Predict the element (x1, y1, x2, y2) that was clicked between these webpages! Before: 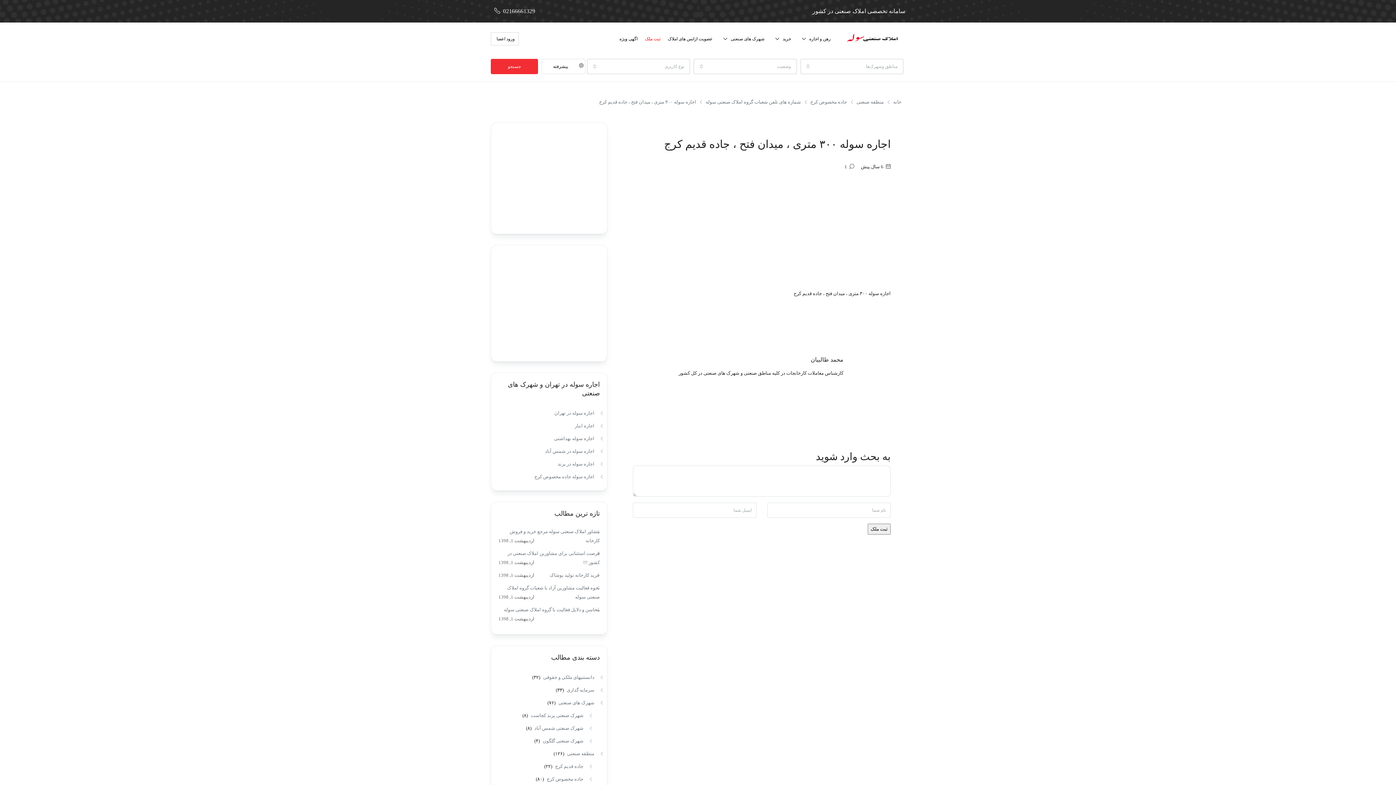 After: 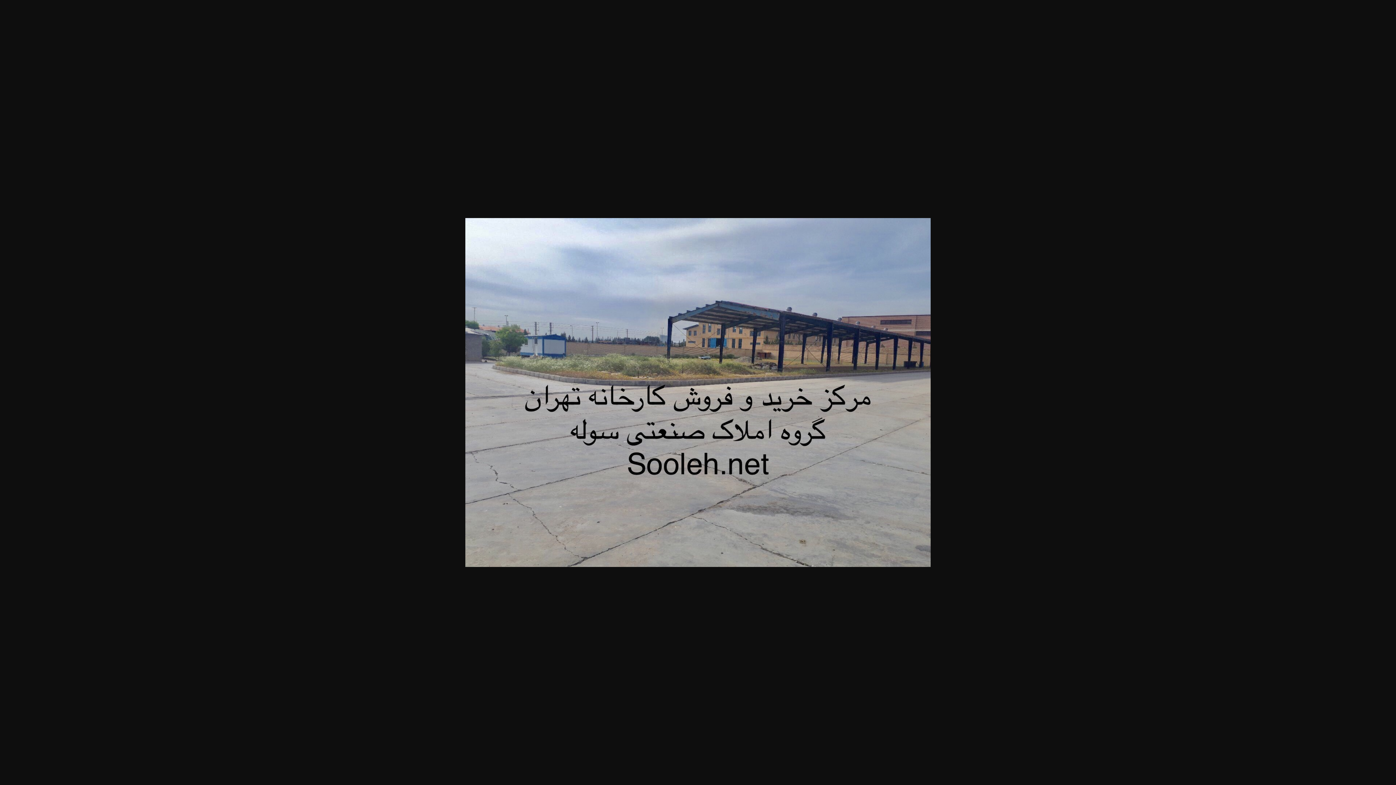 Action: bbox: (778, 237, 890, 243)